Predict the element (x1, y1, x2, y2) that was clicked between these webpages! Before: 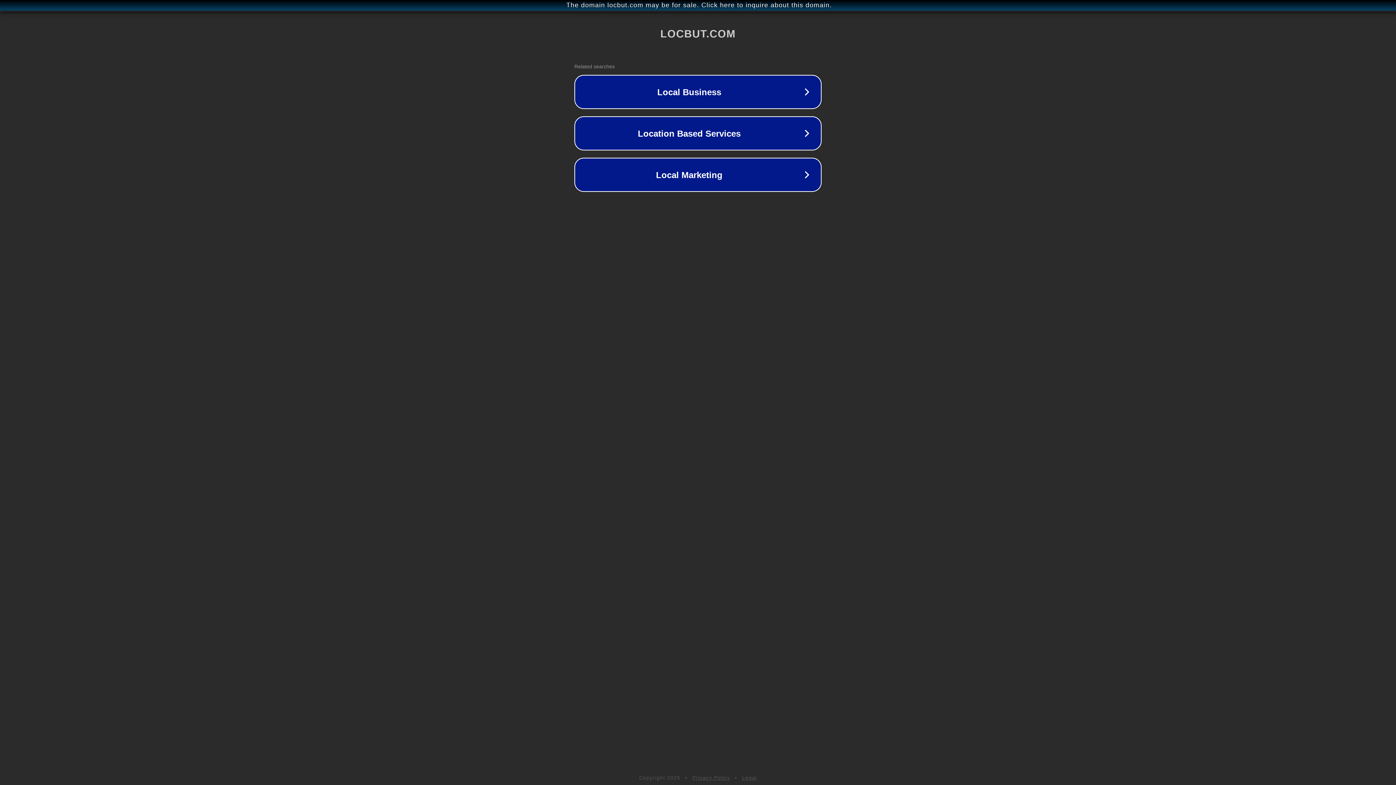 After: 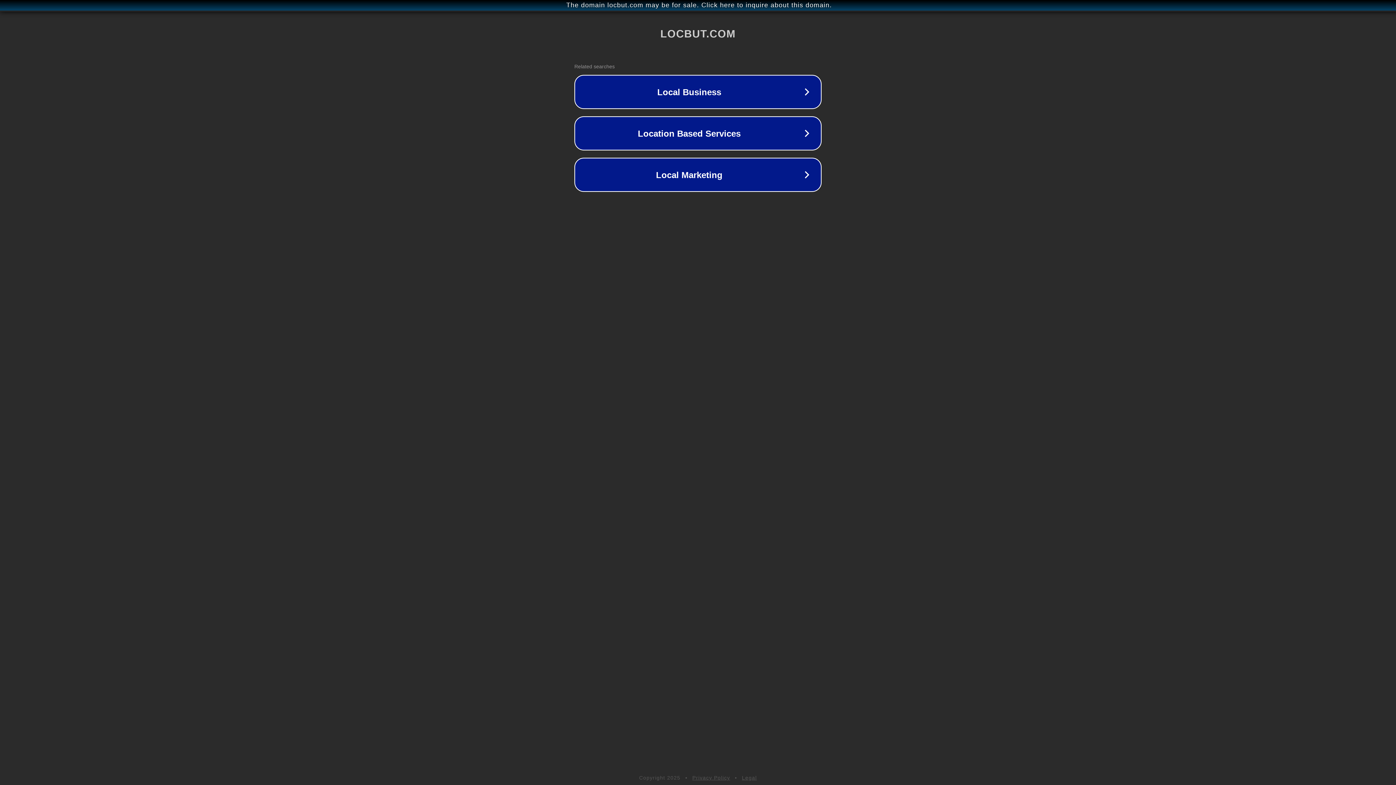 Action: label: Legal bbox: (742, 775, 757, 781)